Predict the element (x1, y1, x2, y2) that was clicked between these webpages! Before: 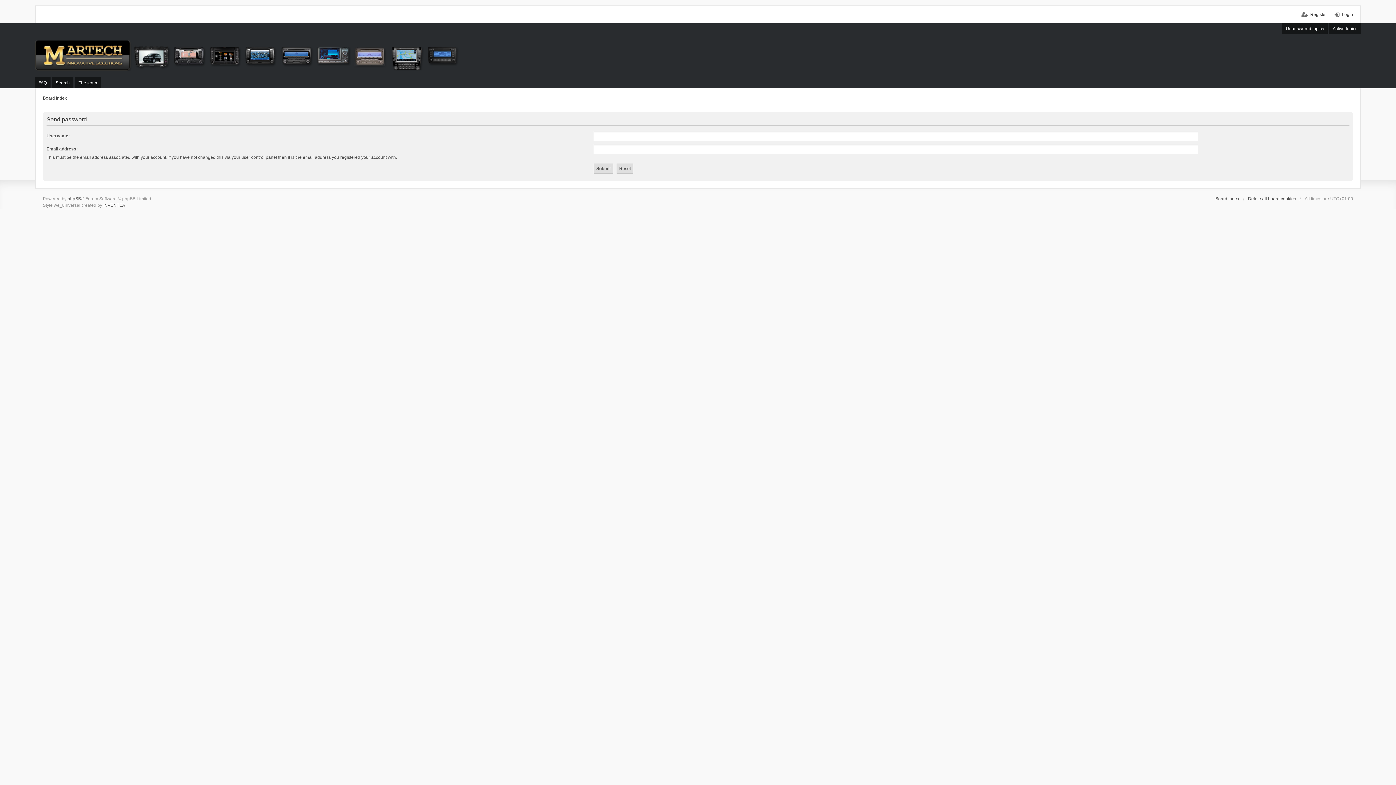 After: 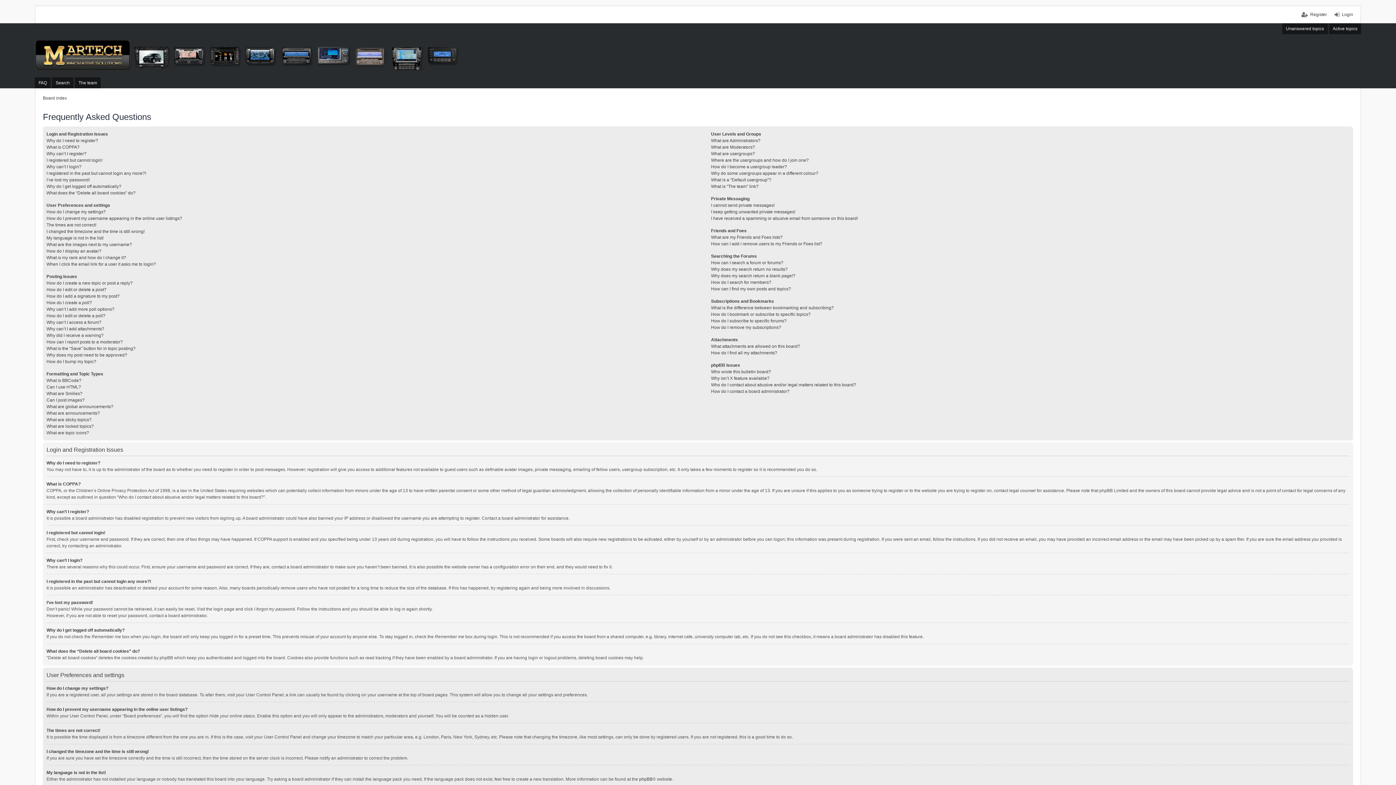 Action: label: FAQ bbox: (34, 77, 50, 88)